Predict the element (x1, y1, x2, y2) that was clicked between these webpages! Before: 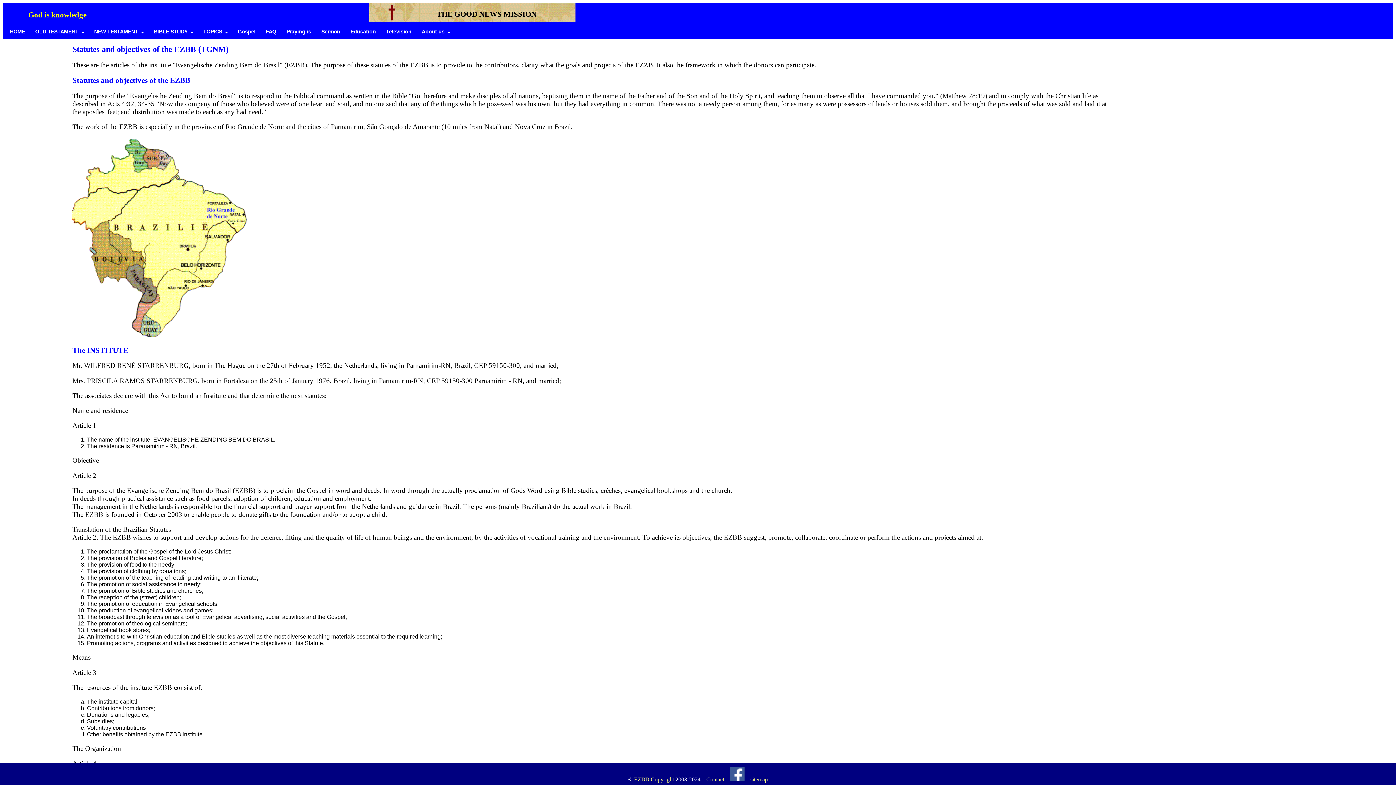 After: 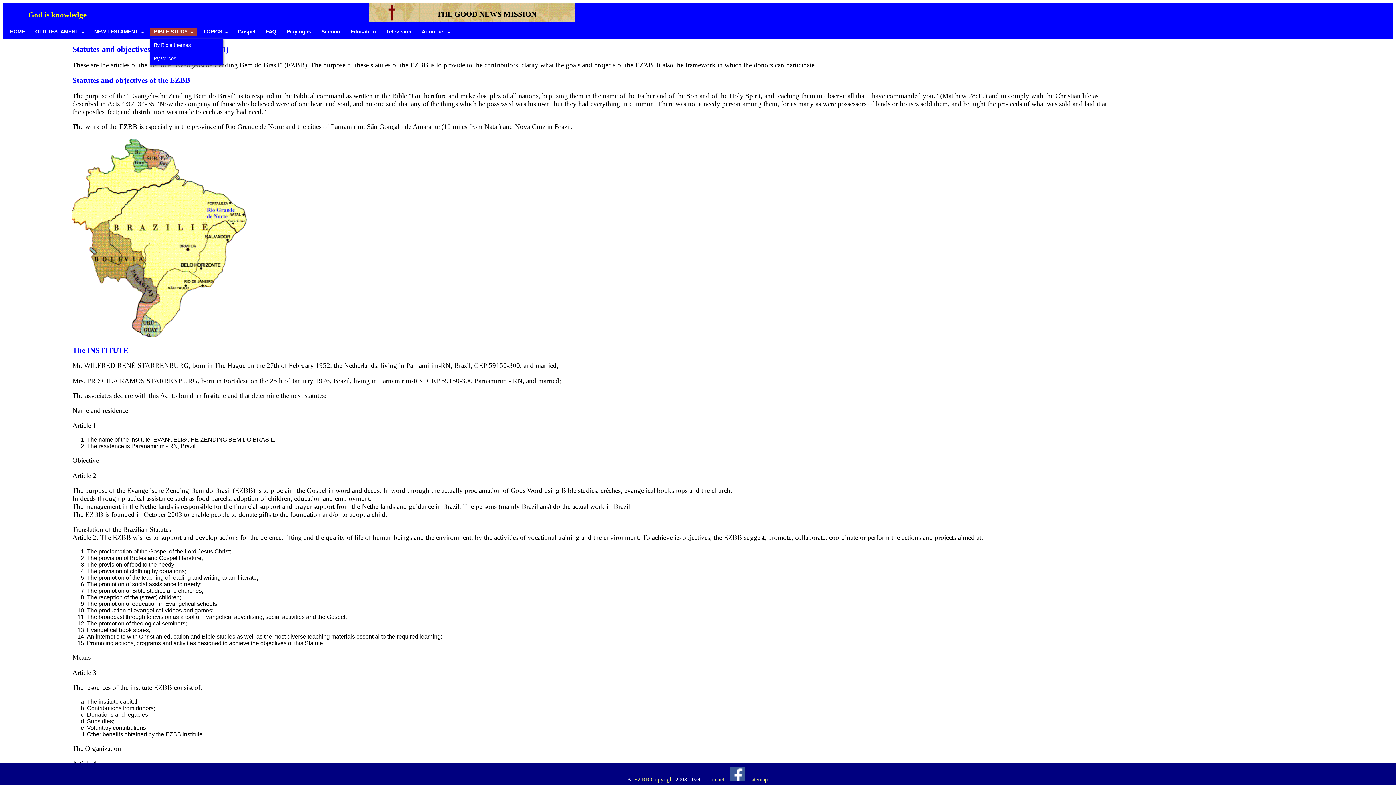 Action: label: BIBLE STUDY bbox: (150, 27, 196, 35)